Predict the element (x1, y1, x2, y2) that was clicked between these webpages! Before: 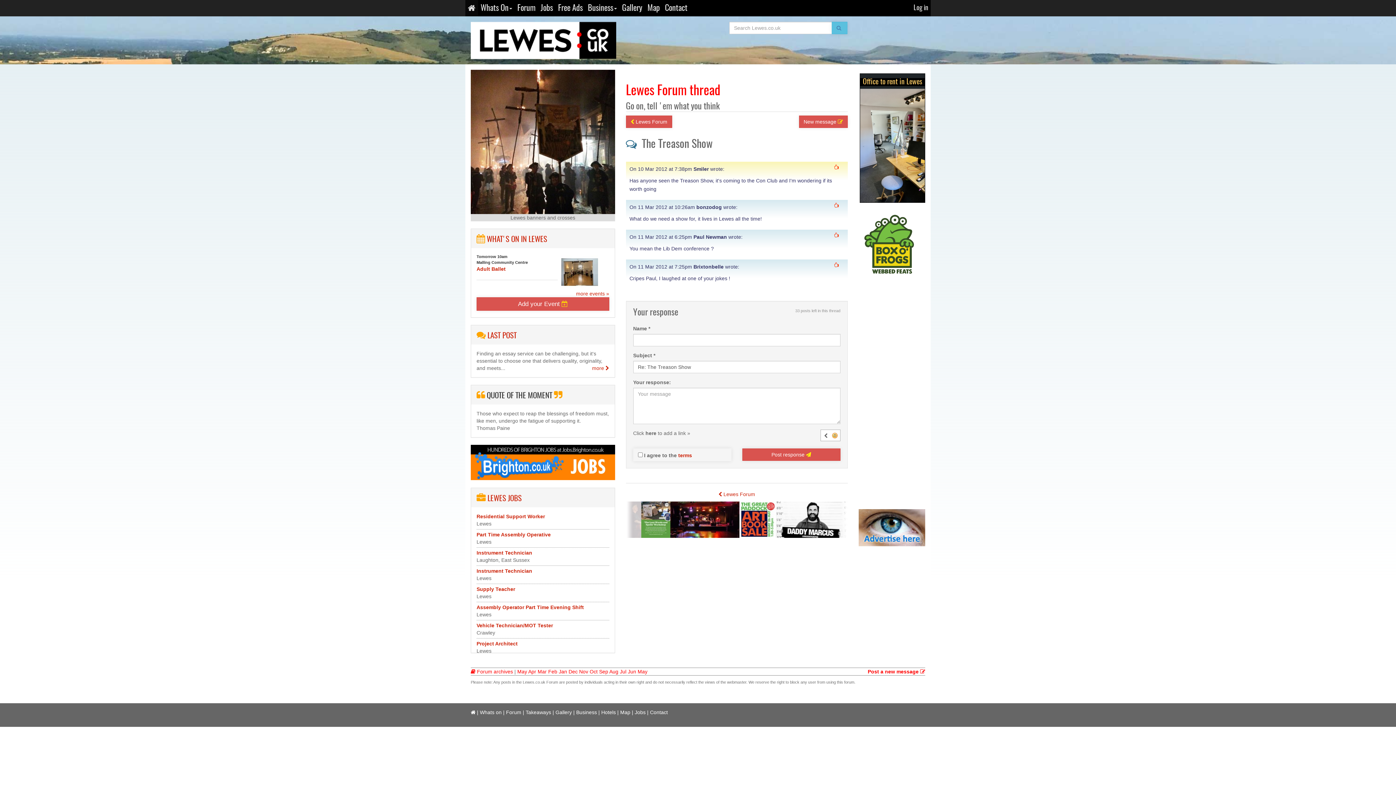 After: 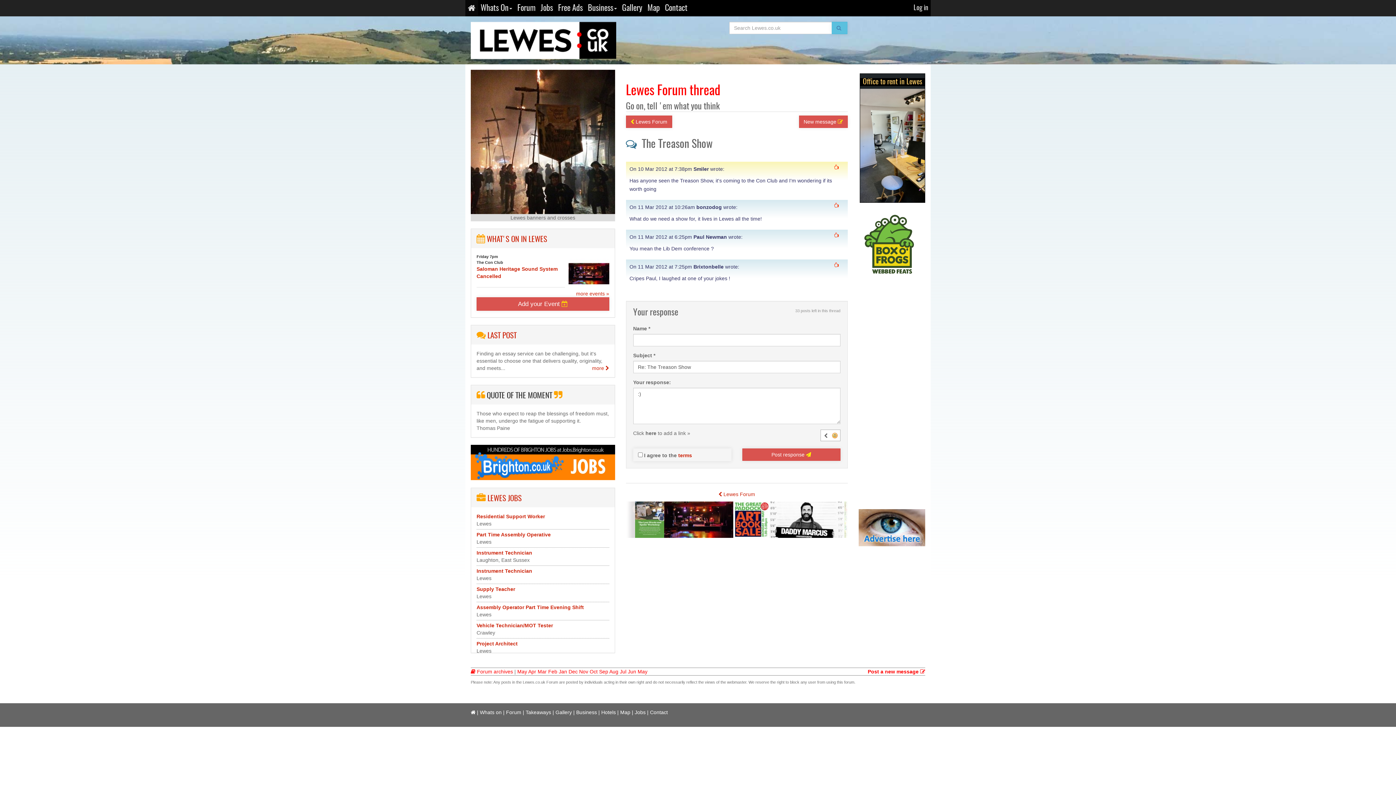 Action: bbox: (830, 433, 838, 439)